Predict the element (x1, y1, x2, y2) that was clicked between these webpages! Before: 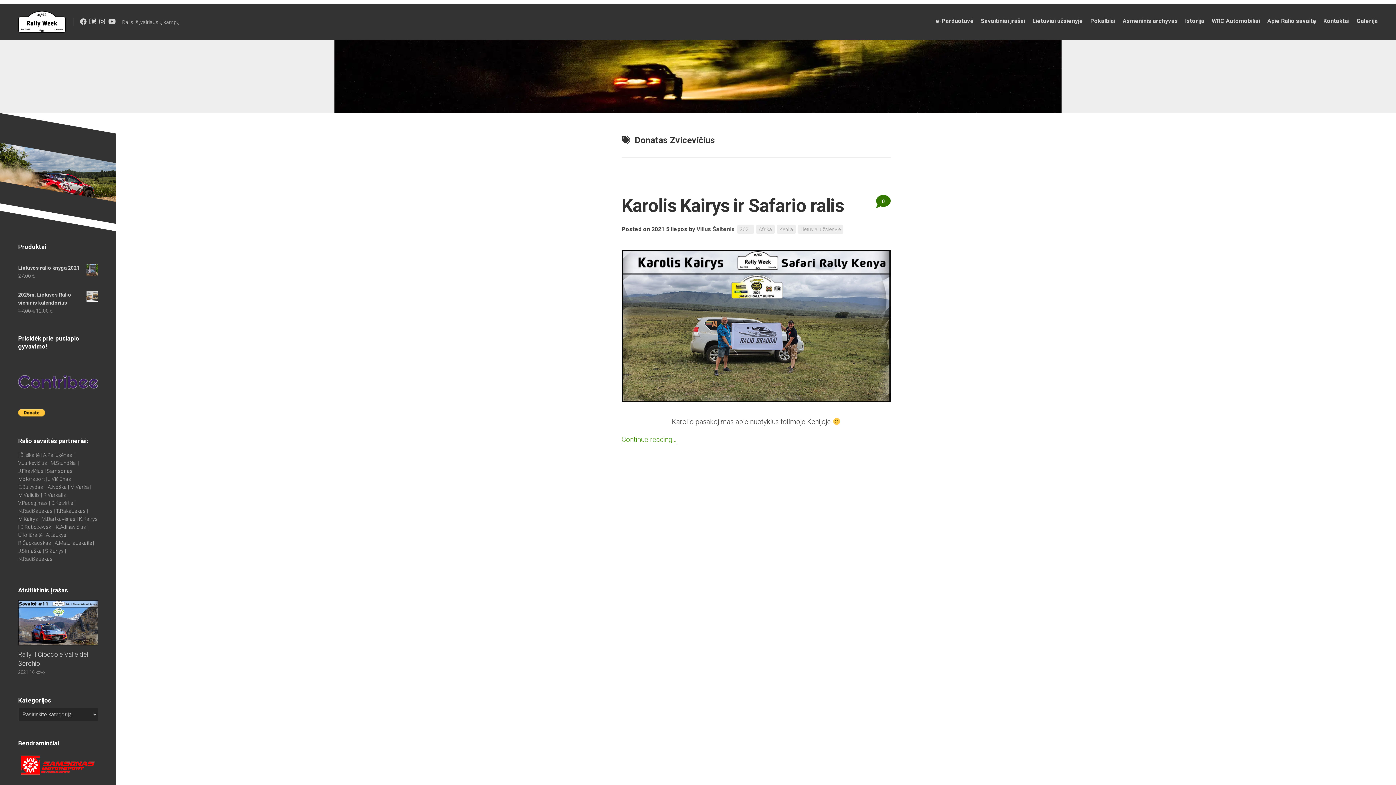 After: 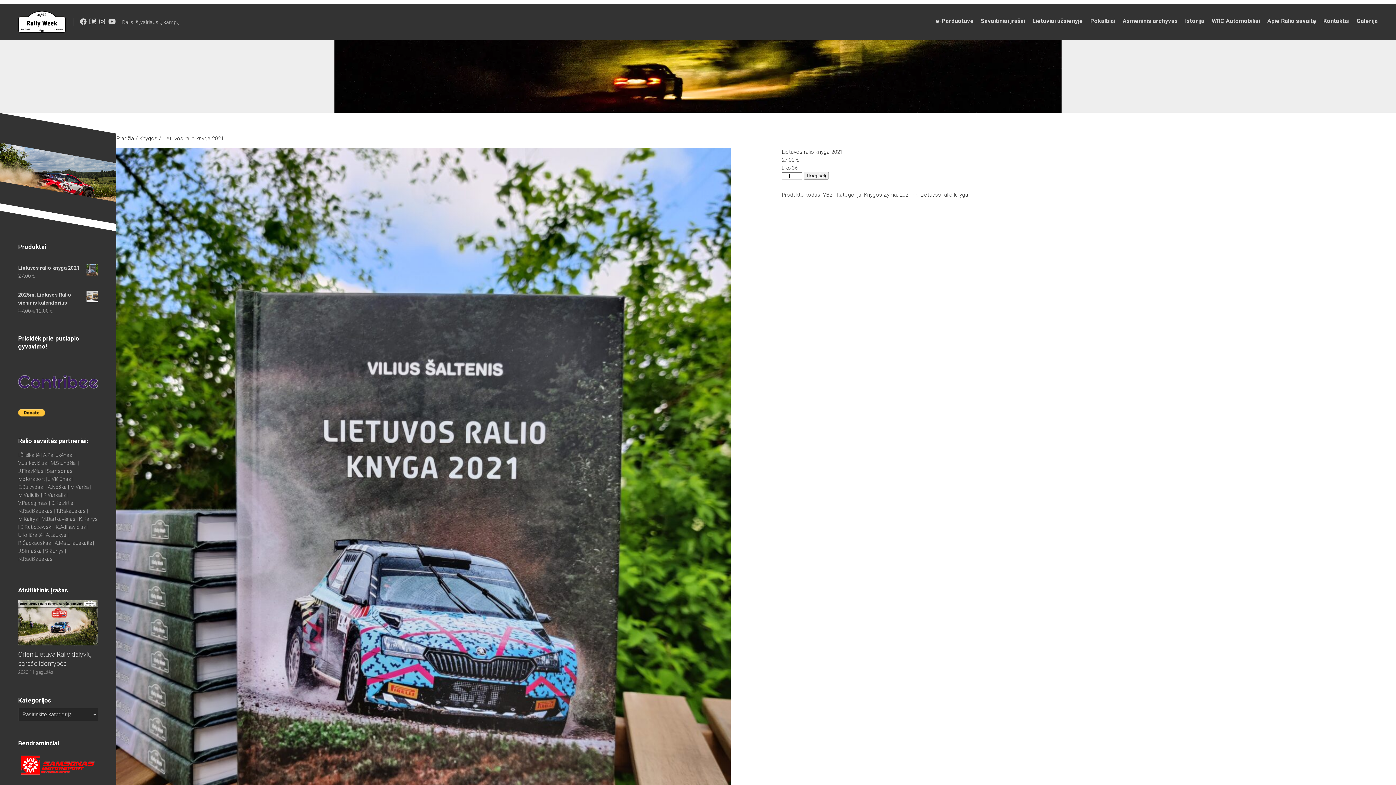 Action: bbox: (18, 264, 98, 272) label: Lietuvos ralio knyga 2021